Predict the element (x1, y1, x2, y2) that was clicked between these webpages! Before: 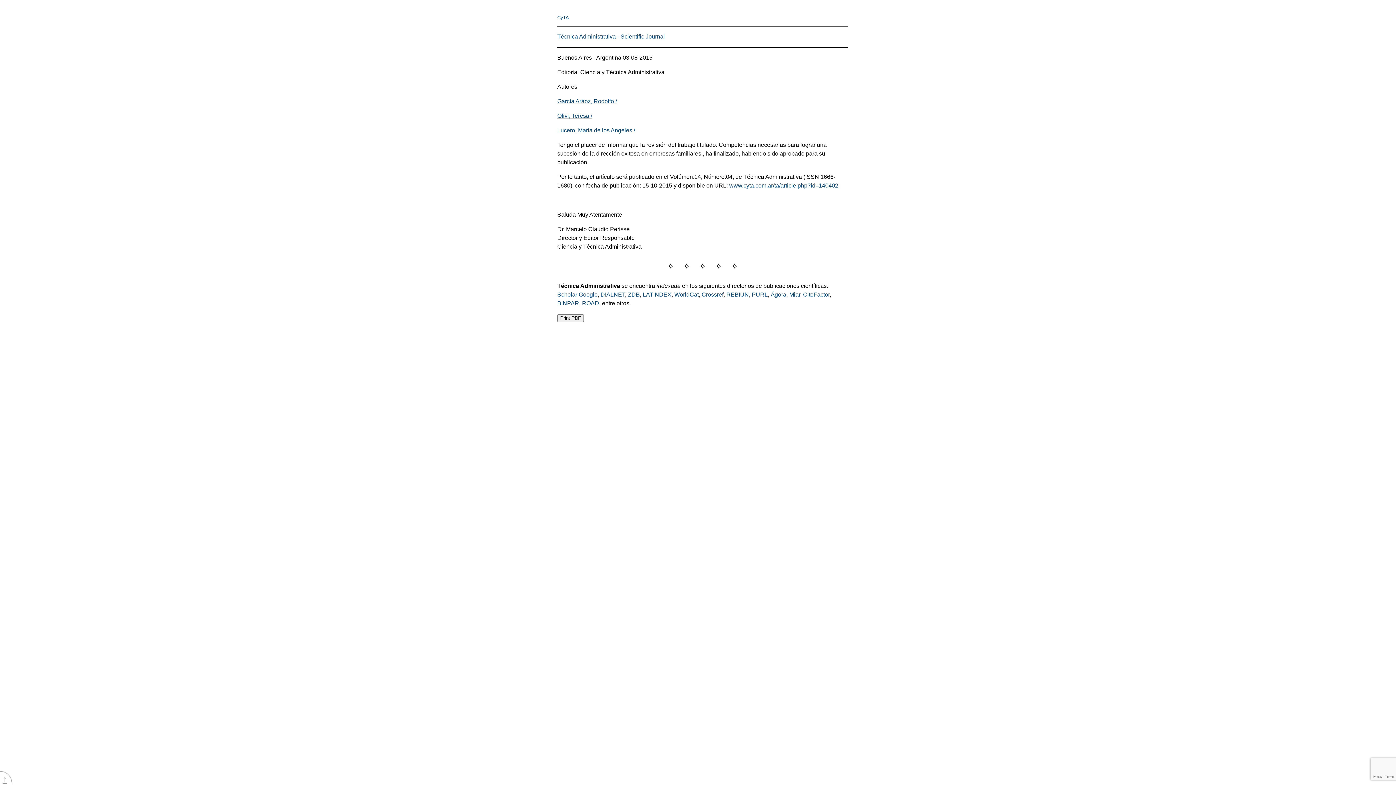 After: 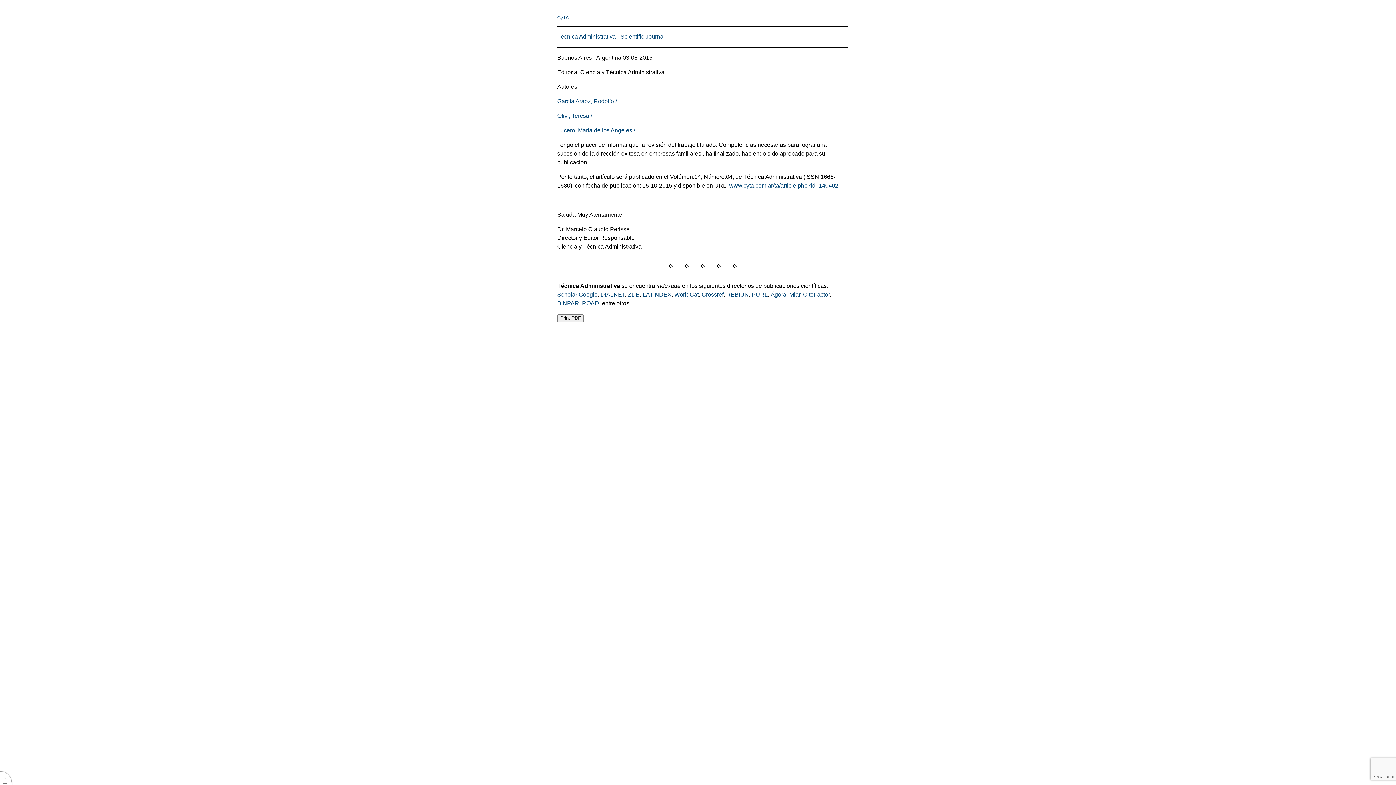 Action: label: WorldCat bbox: (674, 291, 698, 297)